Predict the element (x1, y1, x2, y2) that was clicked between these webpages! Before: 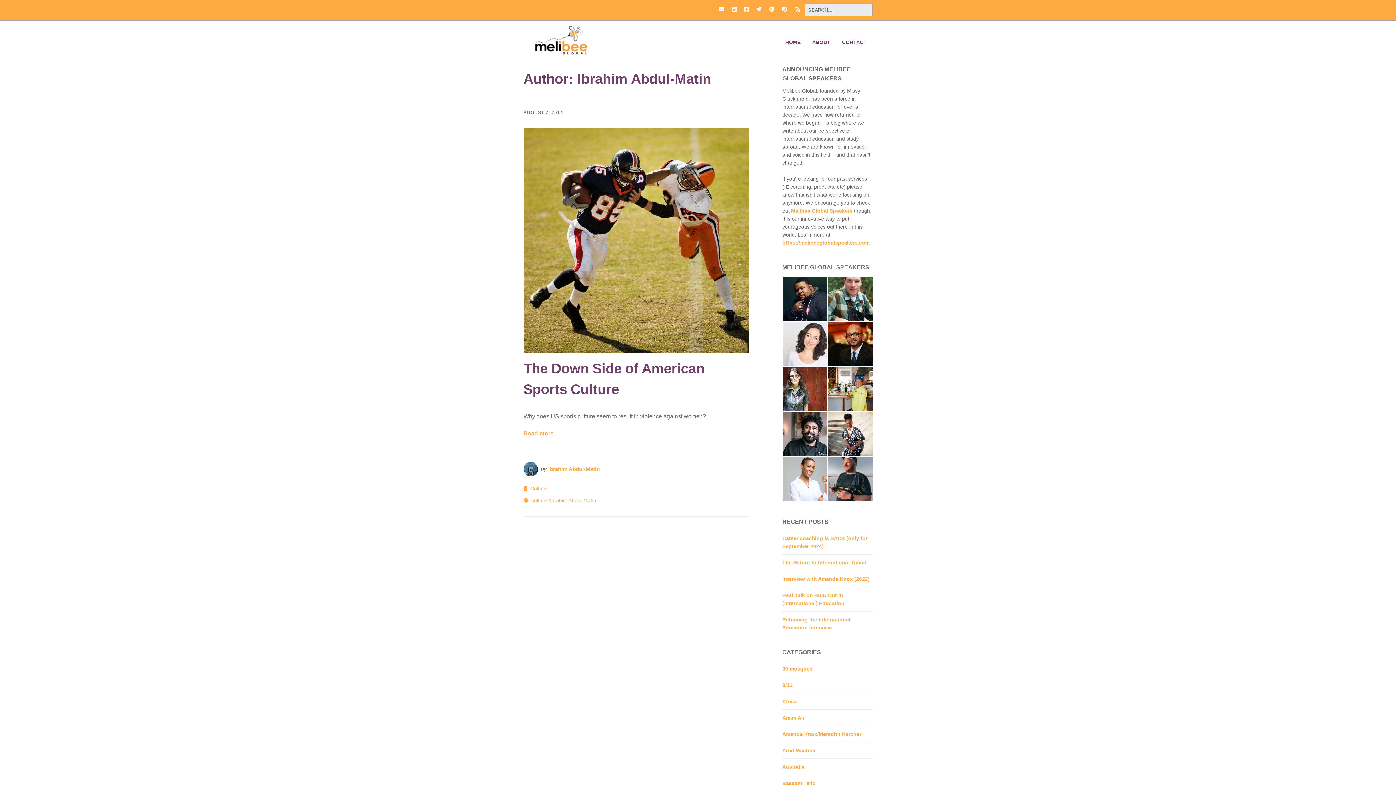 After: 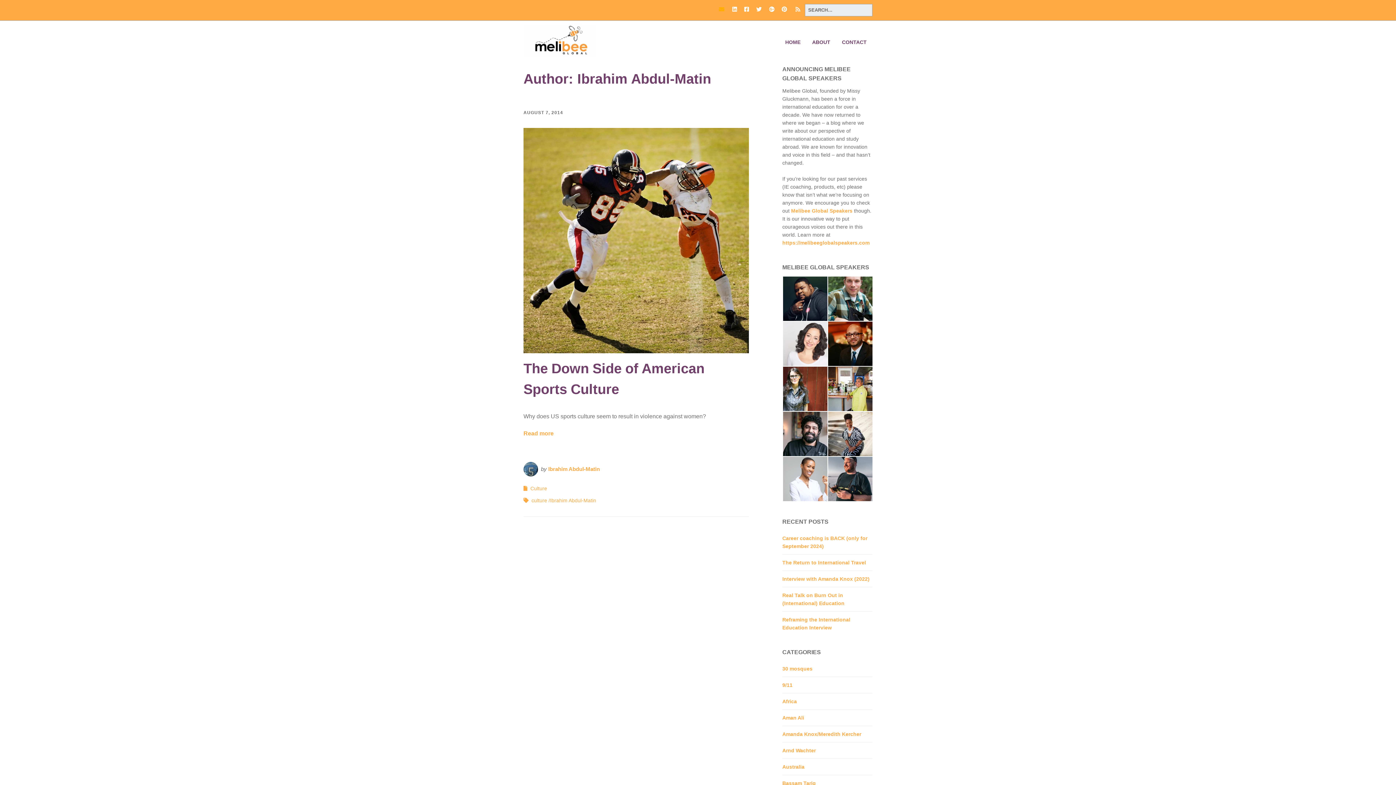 Action: bbox: (718, 0, 728, 18) label: EMAIL